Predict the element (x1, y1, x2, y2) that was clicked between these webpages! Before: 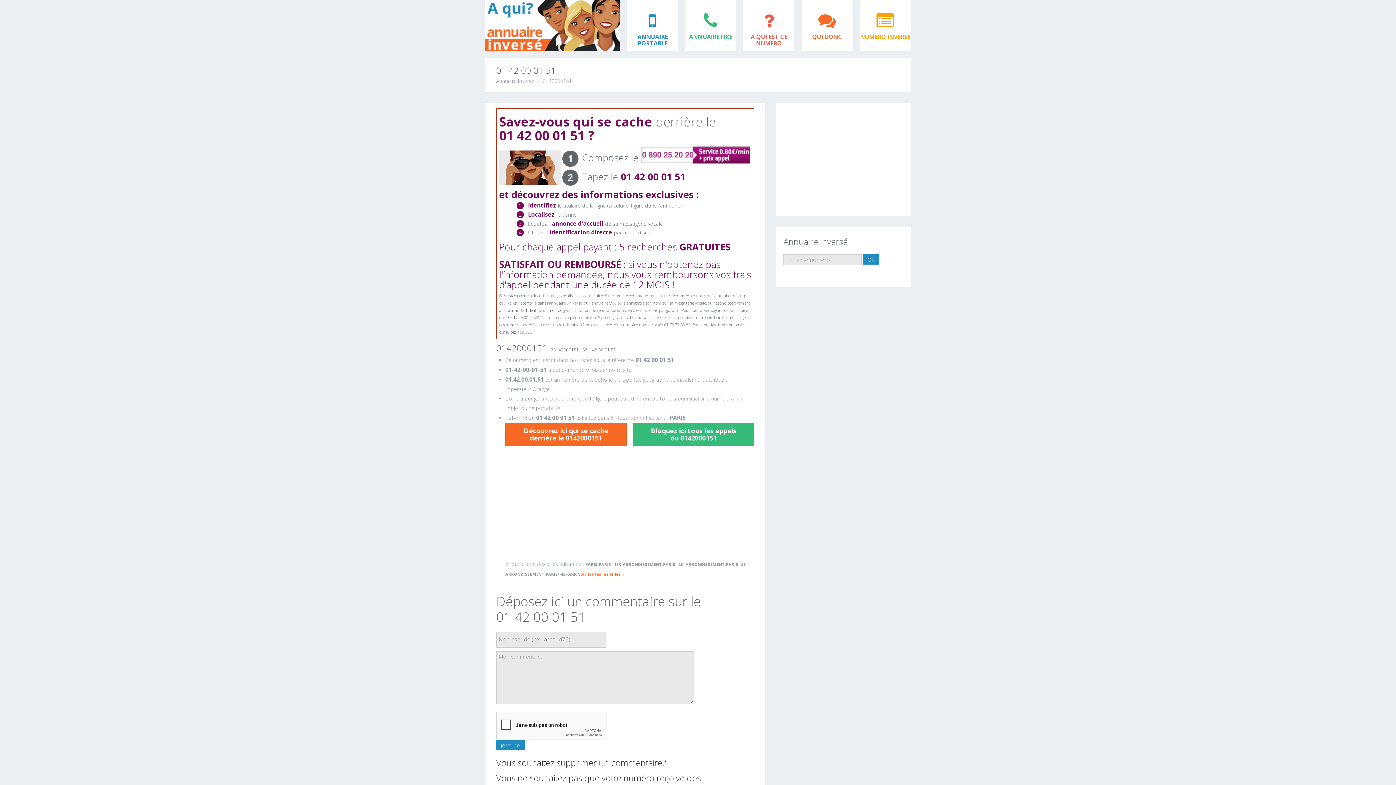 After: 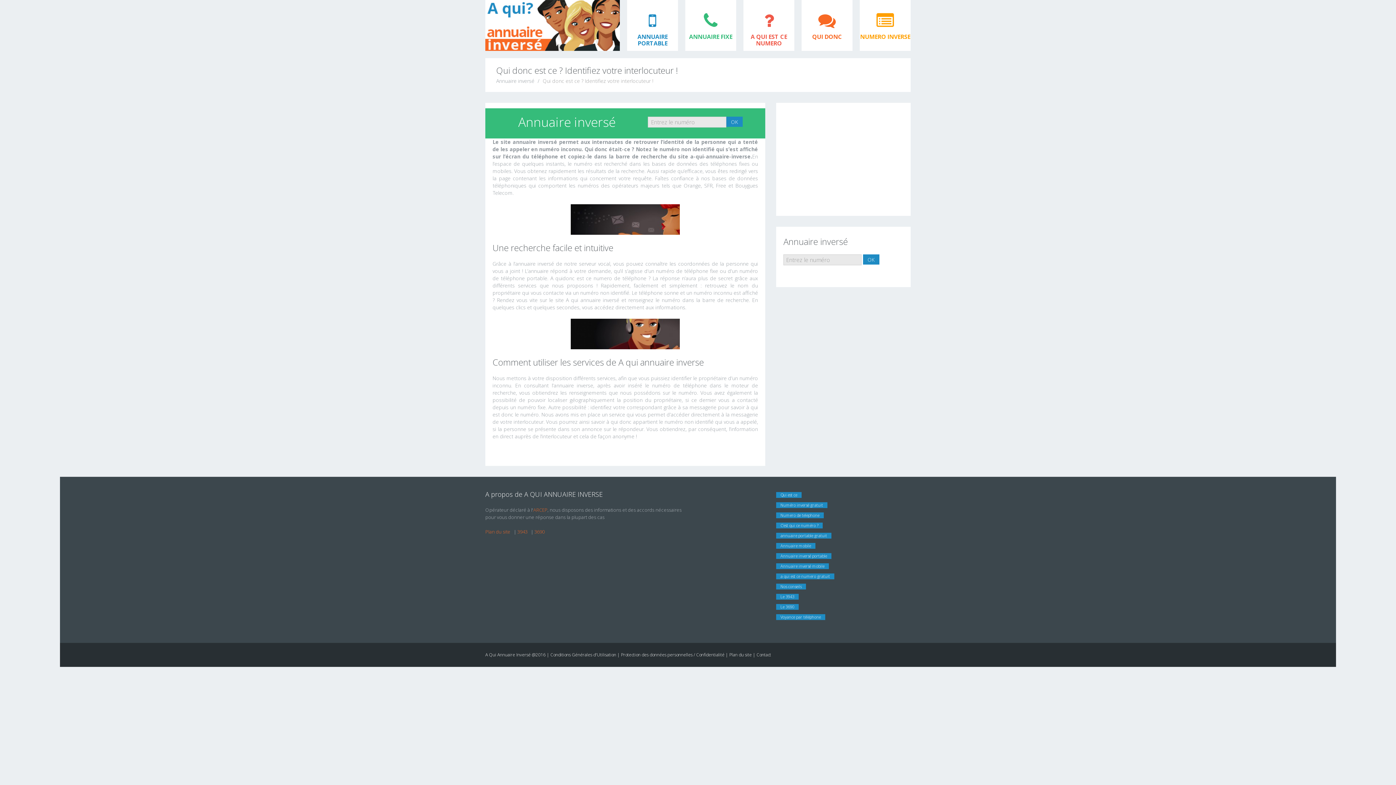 Action: bbox: (801, 0, 852, 50) label: QUI DONC